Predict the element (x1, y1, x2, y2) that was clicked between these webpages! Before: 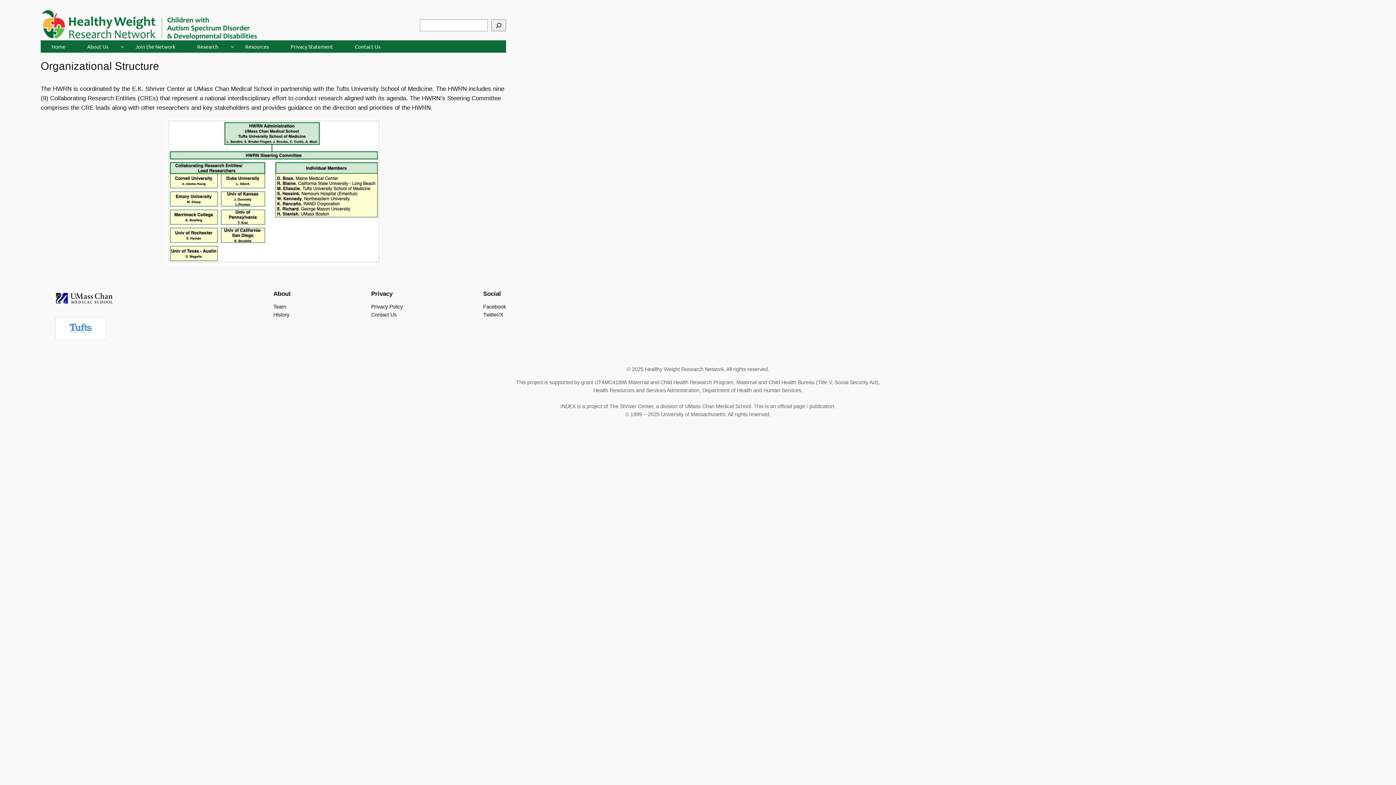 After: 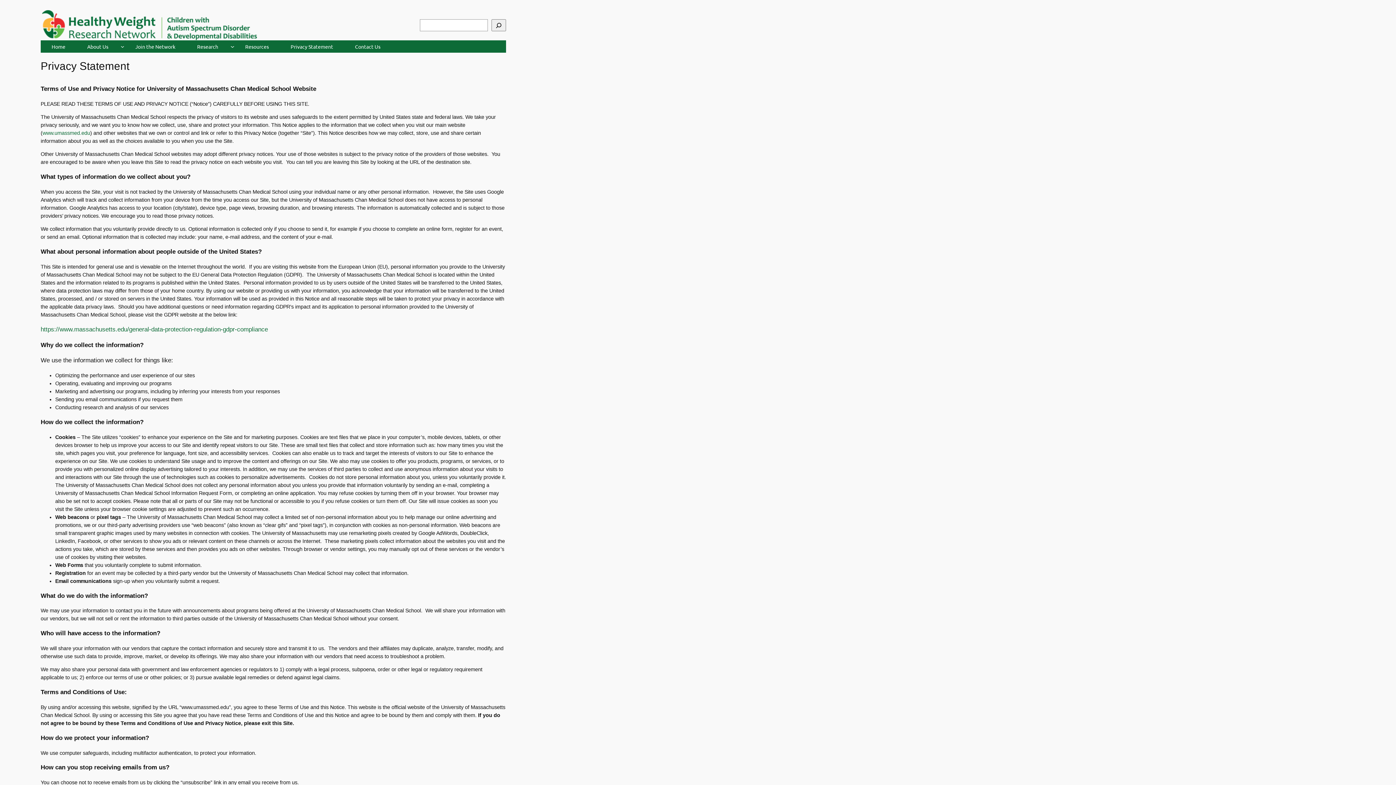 Action: label: Privacy Policy bbox: (371, 303, 402, 311)